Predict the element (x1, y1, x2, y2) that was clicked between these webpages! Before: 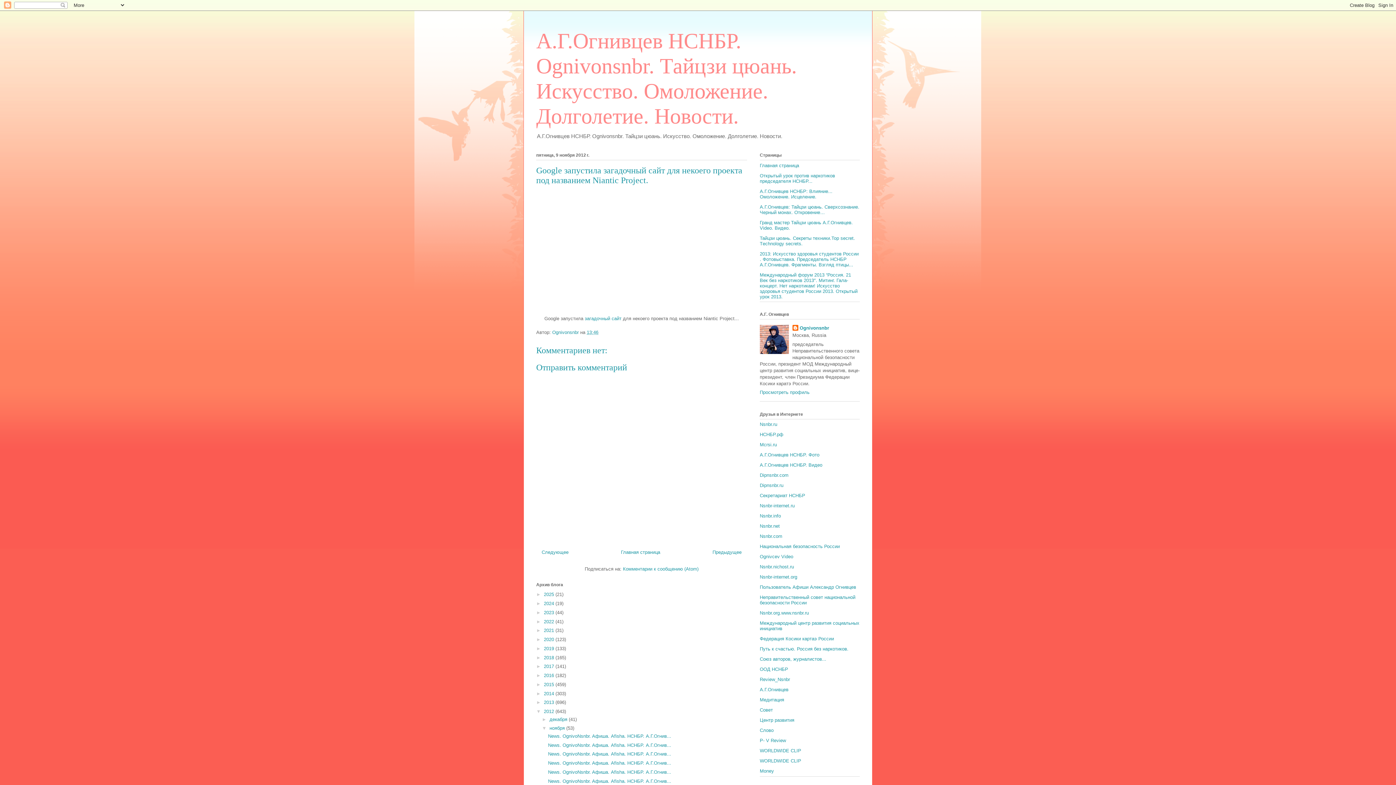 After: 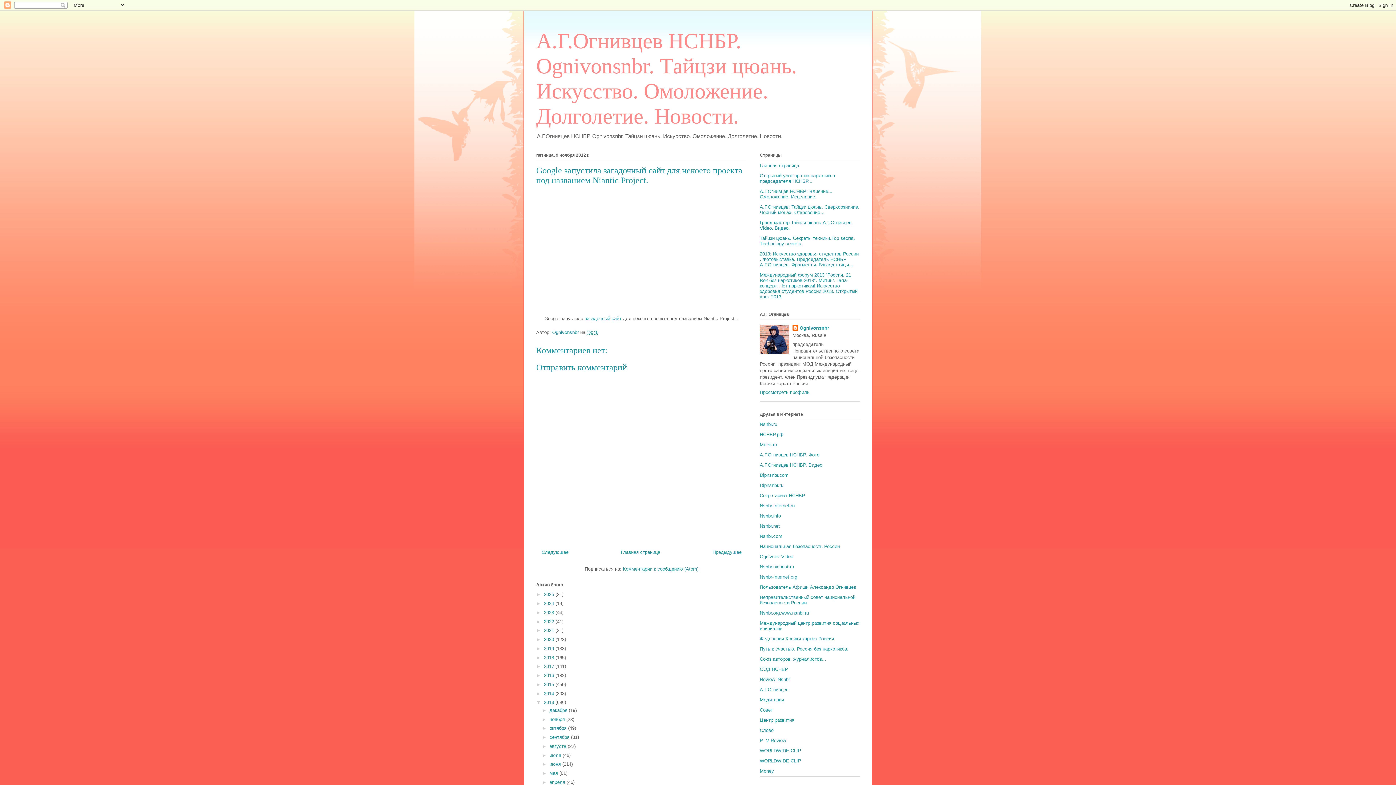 Action: label: ►   bbox: (536, 700, 544, 705)